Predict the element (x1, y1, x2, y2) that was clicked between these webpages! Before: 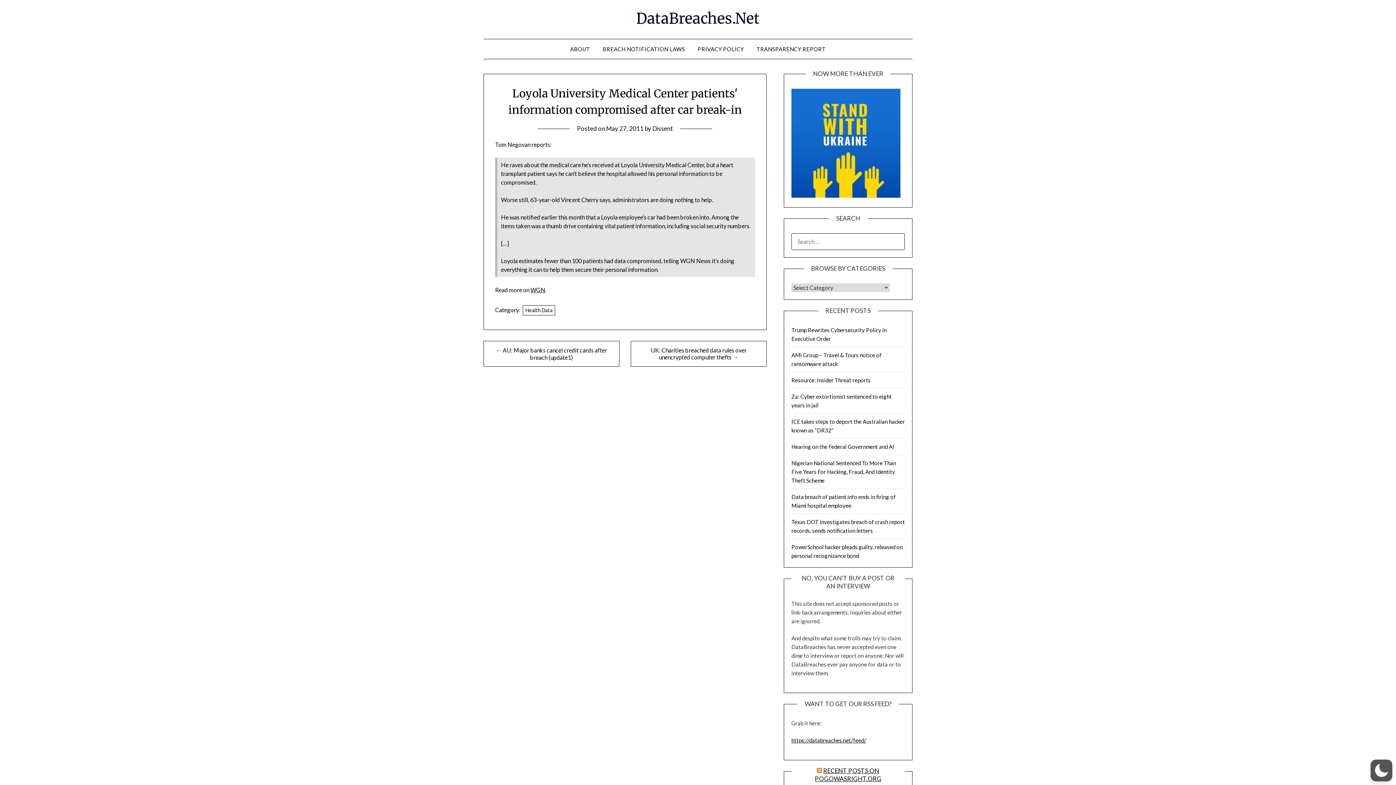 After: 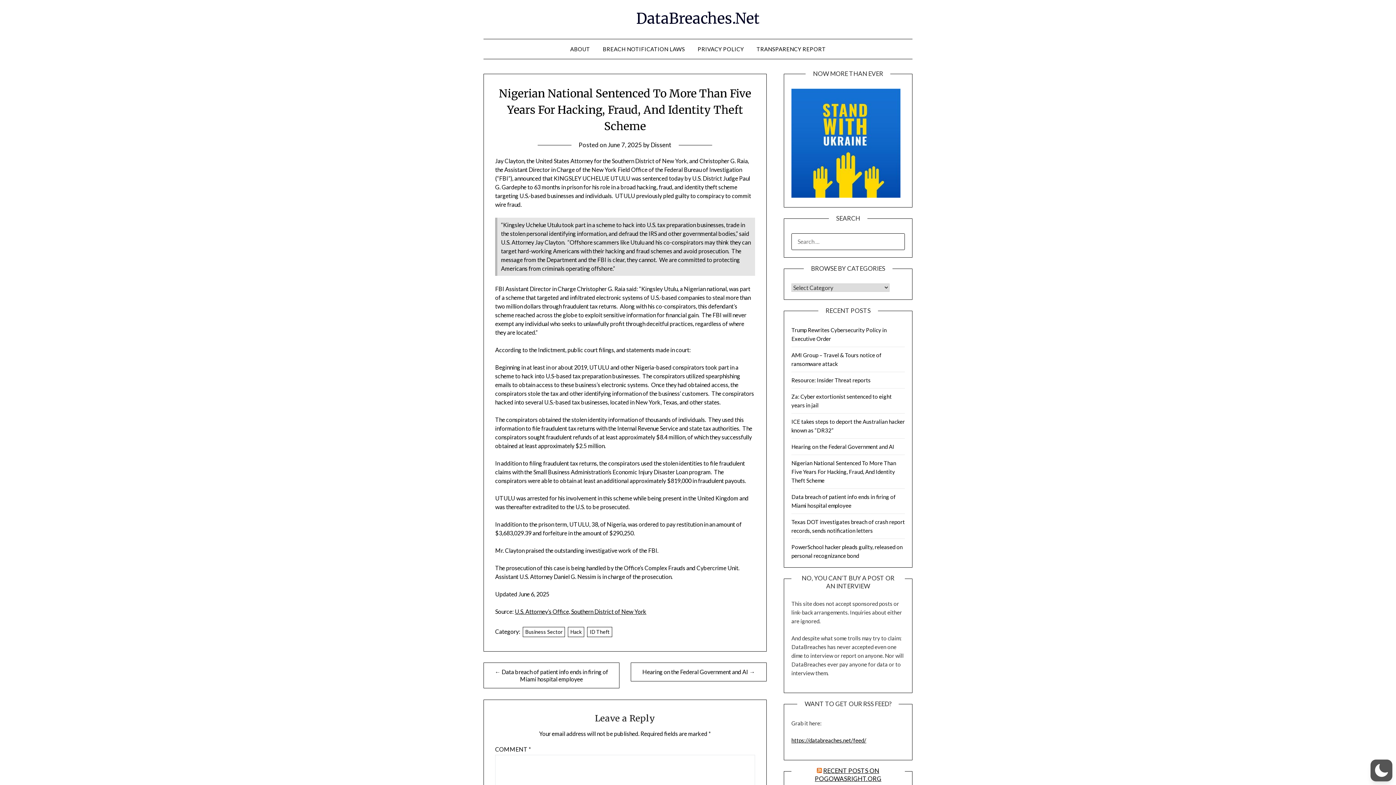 Action: bbox: (791, 460, 896, 484) label: Nigerian National Sentenced To More Than Five Years For Hacking, Fraud, And Identity Theft Scheme